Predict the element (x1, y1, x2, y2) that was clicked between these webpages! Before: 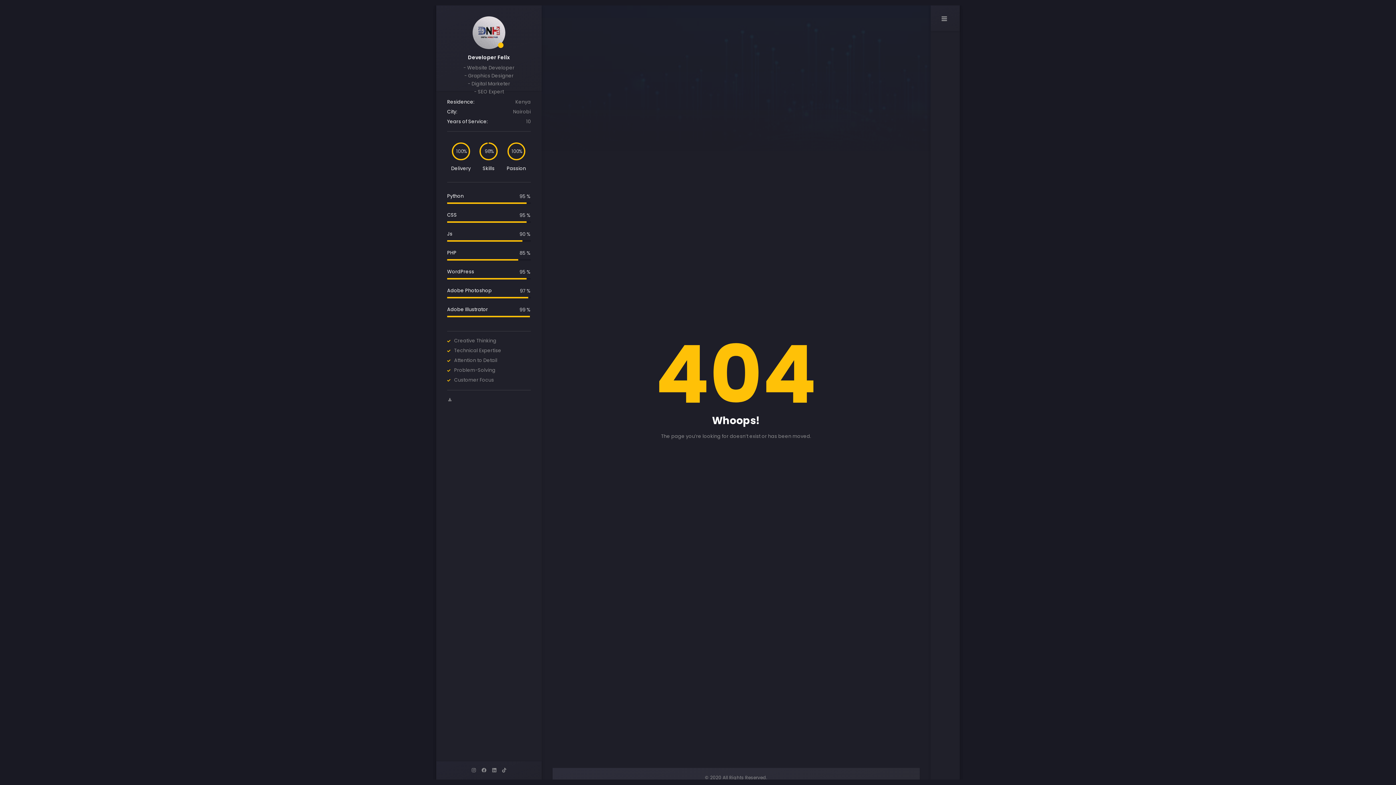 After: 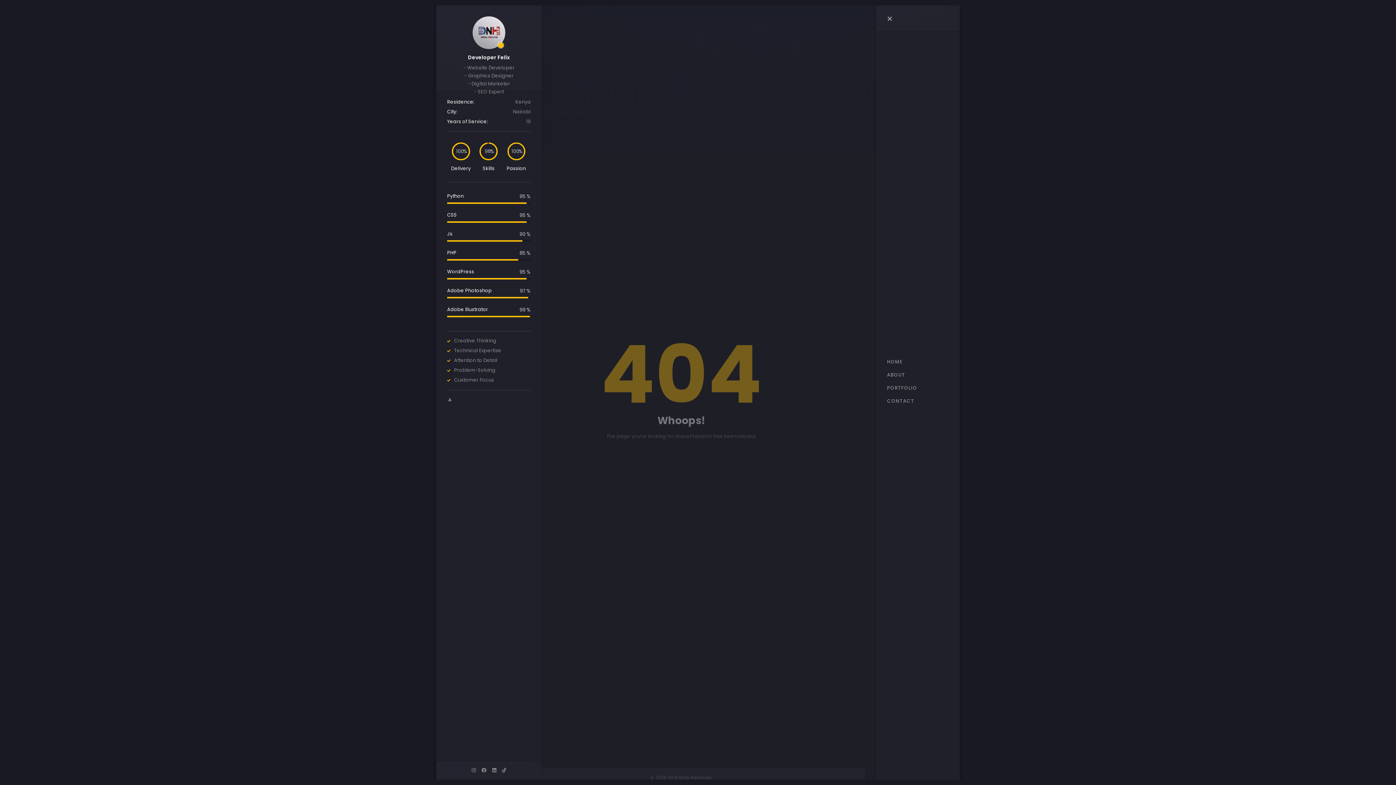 Action: bbox: (930, 5, 952, 27)